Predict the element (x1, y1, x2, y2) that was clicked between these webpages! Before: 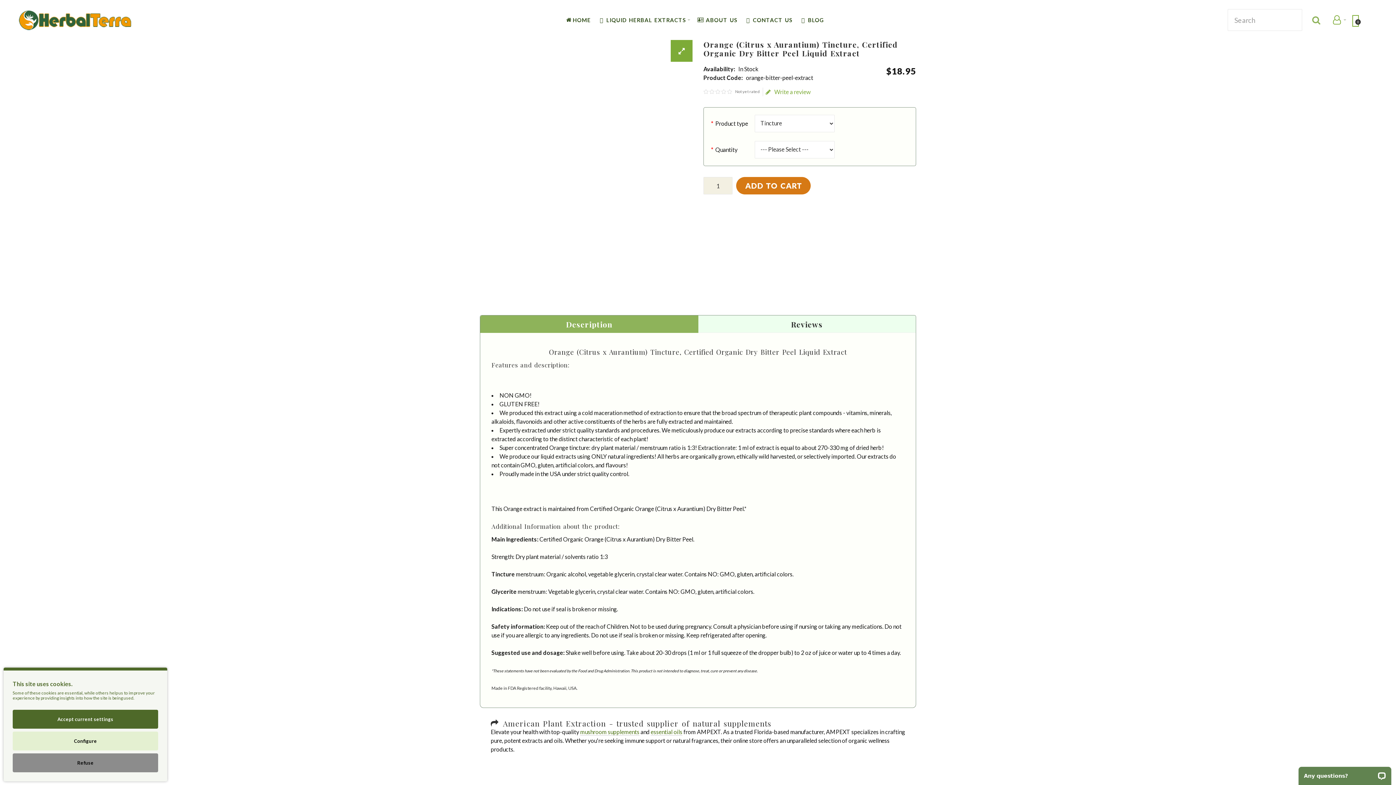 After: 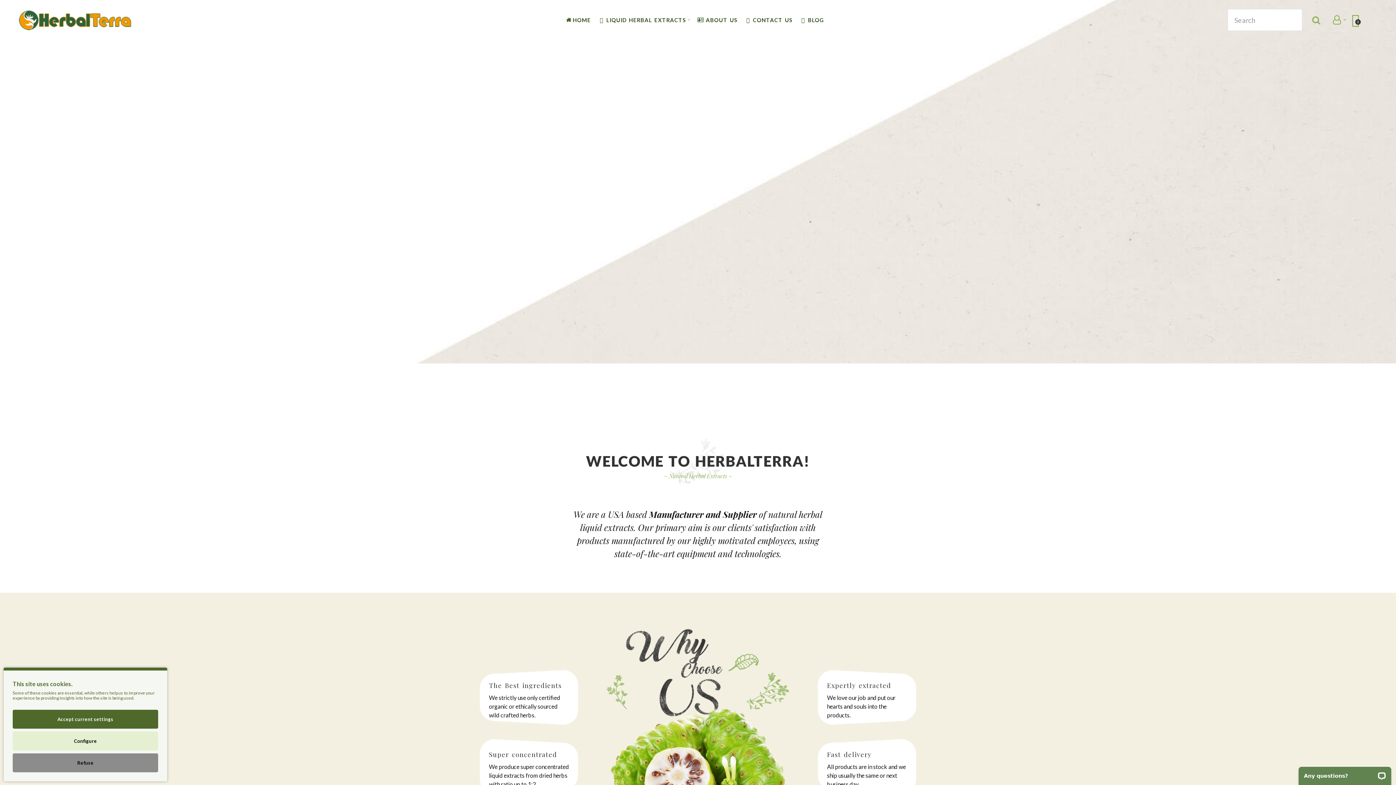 Action: bbox: (562, 13, 594, 26) label: HOME